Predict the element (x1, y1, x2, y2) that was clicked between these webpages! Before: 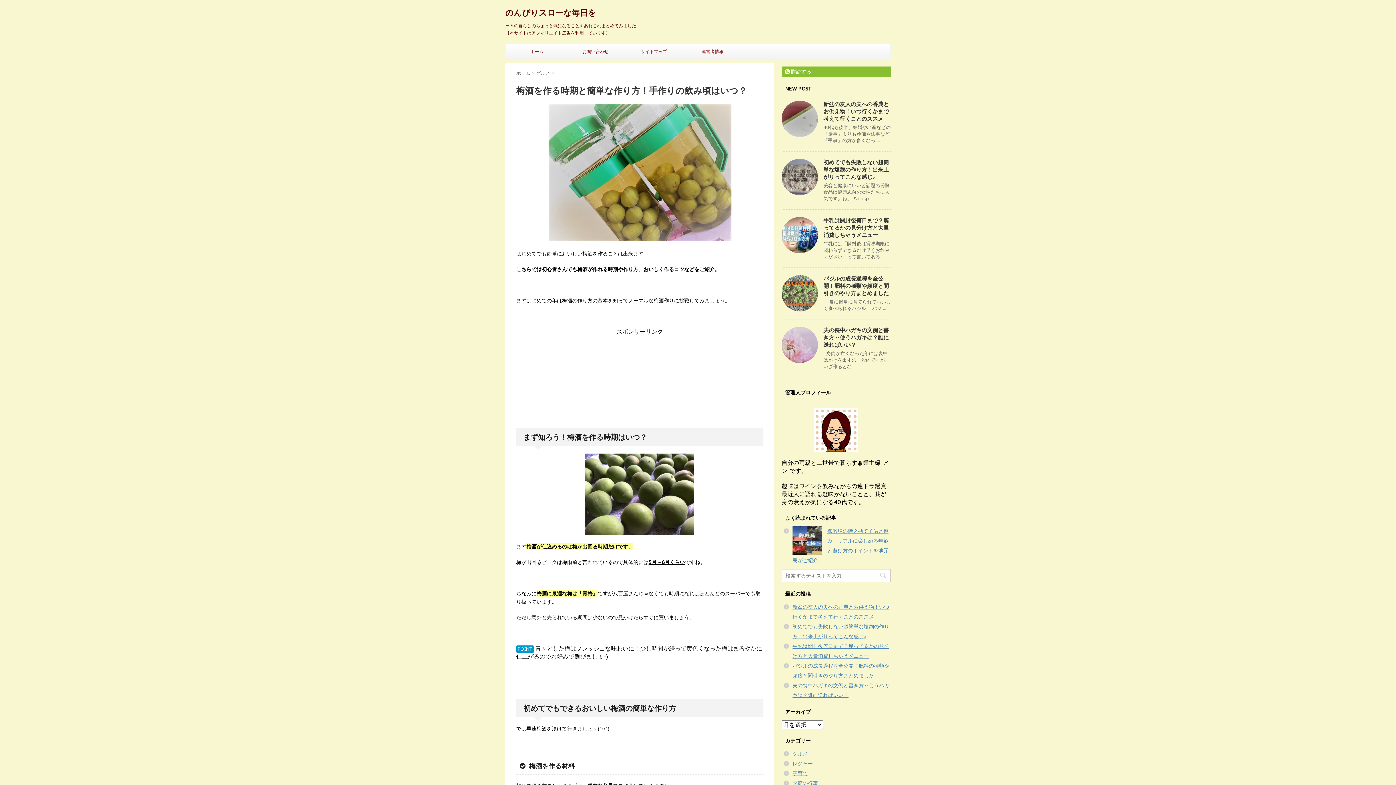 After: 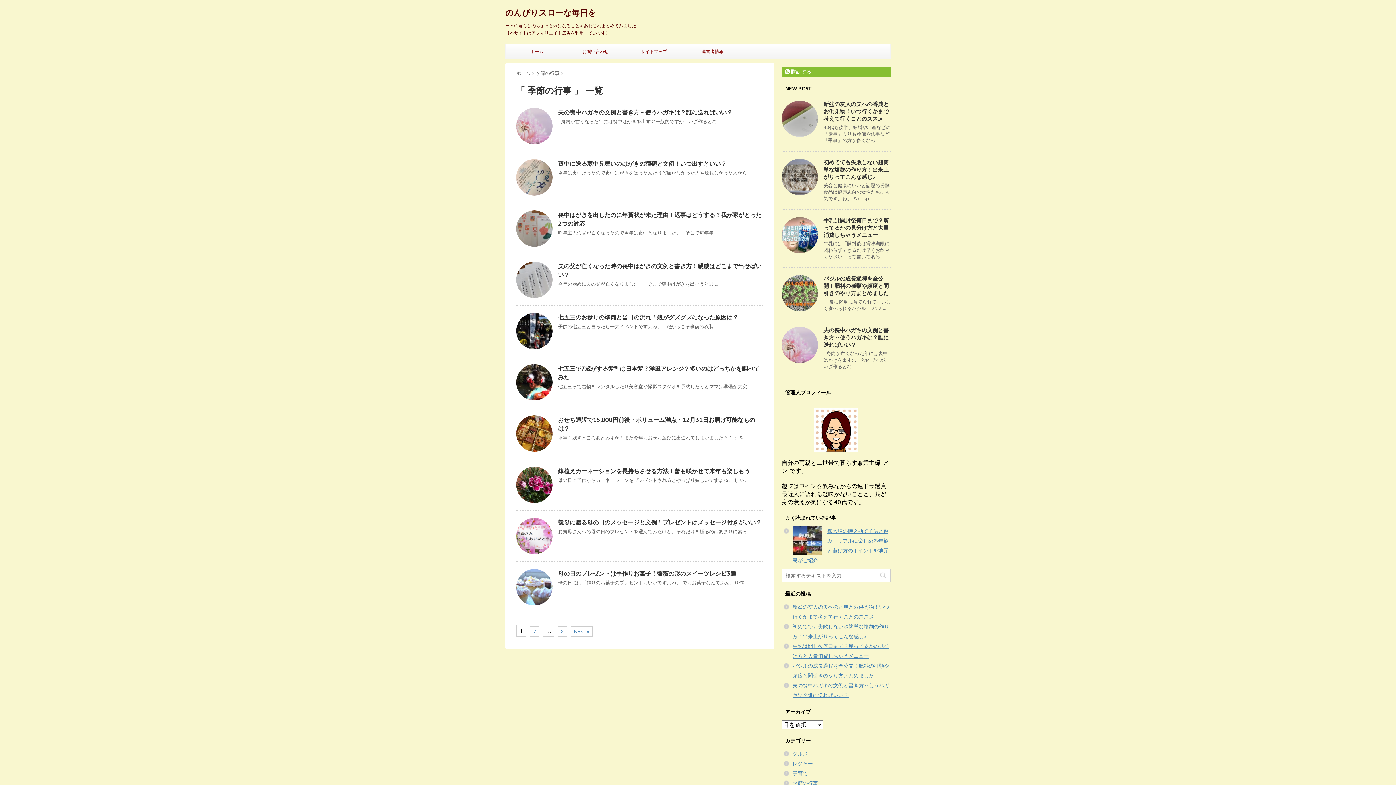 Action: bbox: (792, 780, 818, 786) label: 季節の行事